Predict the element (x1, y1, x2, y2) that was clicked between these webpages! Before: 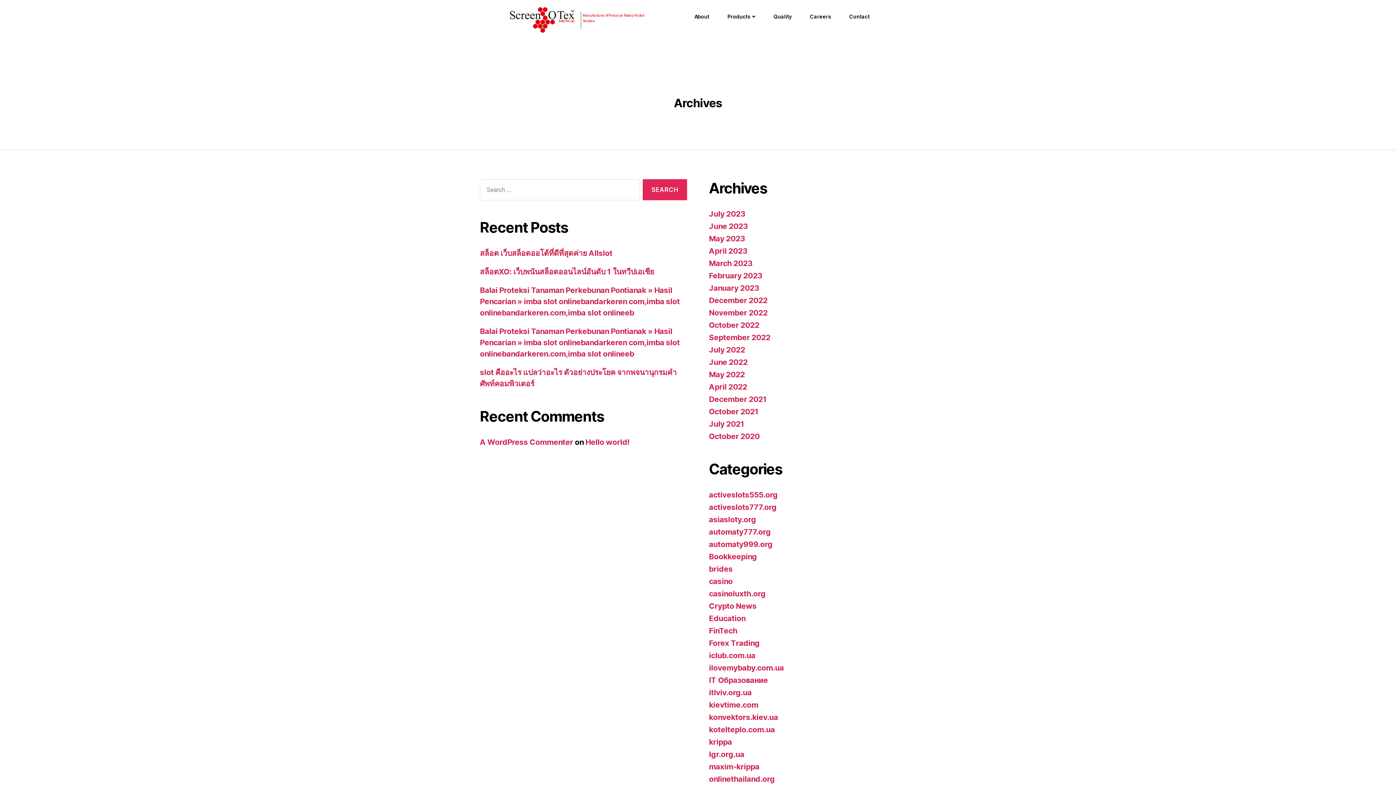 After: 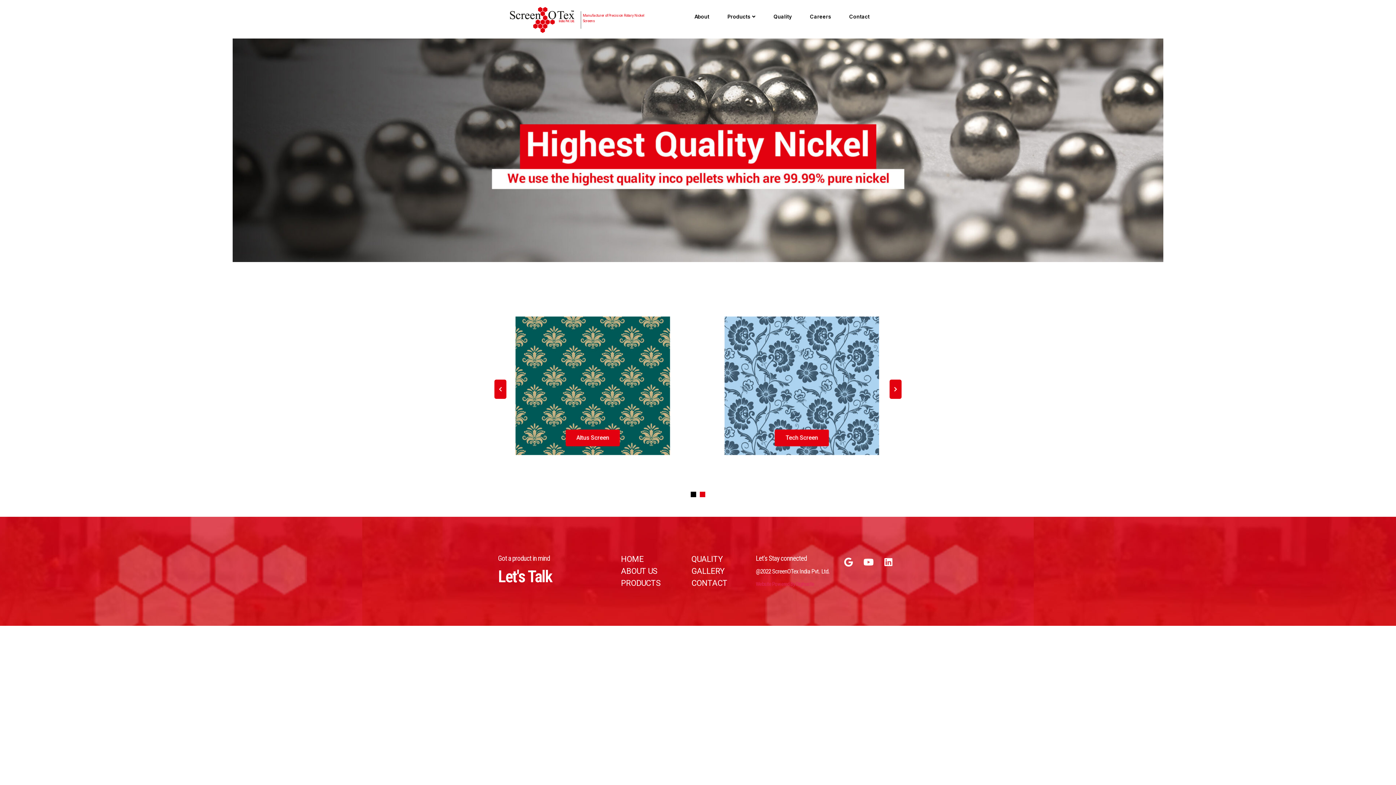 Action: bbox: (718, 12, 764, 20) label: Products